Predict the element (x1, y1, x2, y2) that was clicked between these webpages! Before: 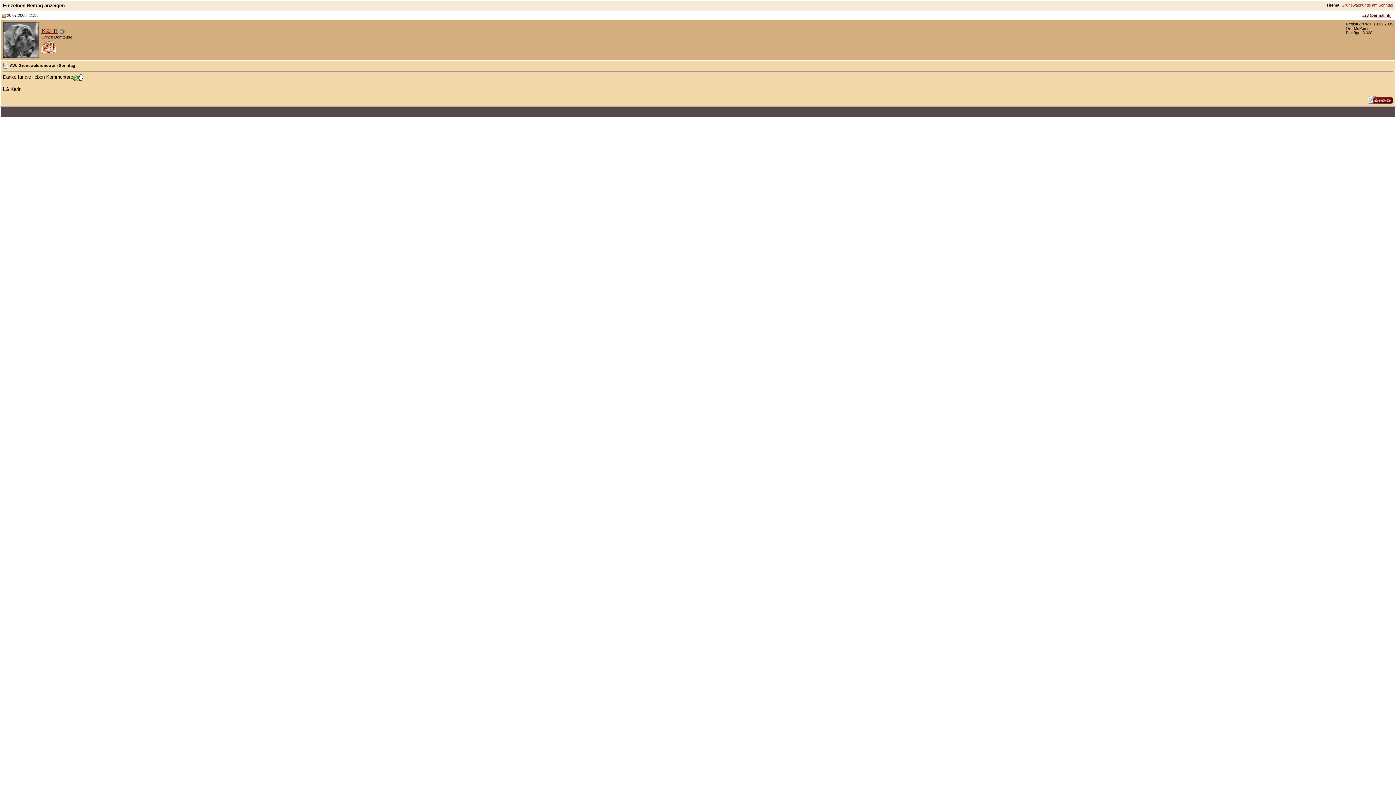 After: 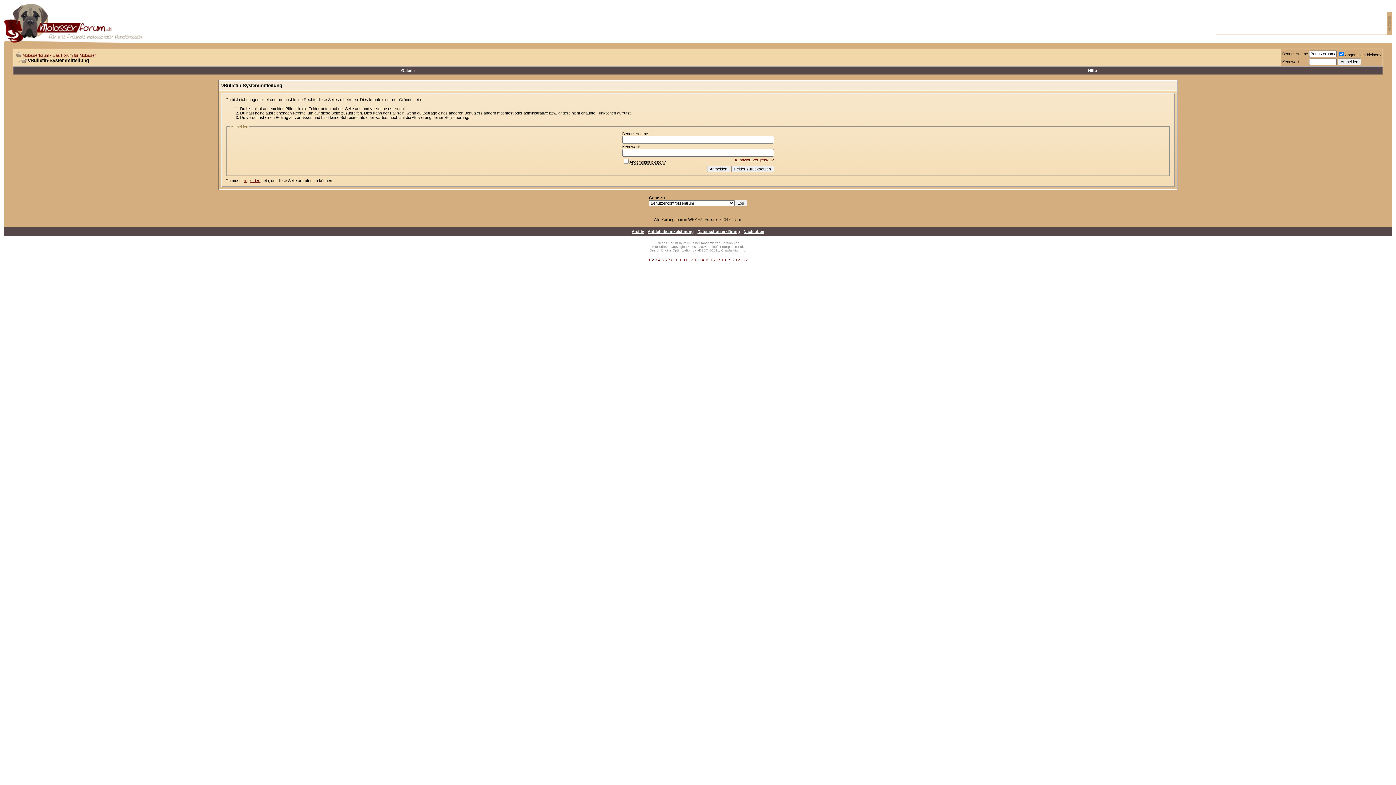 Action: bbox: (2, 53, 39, 59)